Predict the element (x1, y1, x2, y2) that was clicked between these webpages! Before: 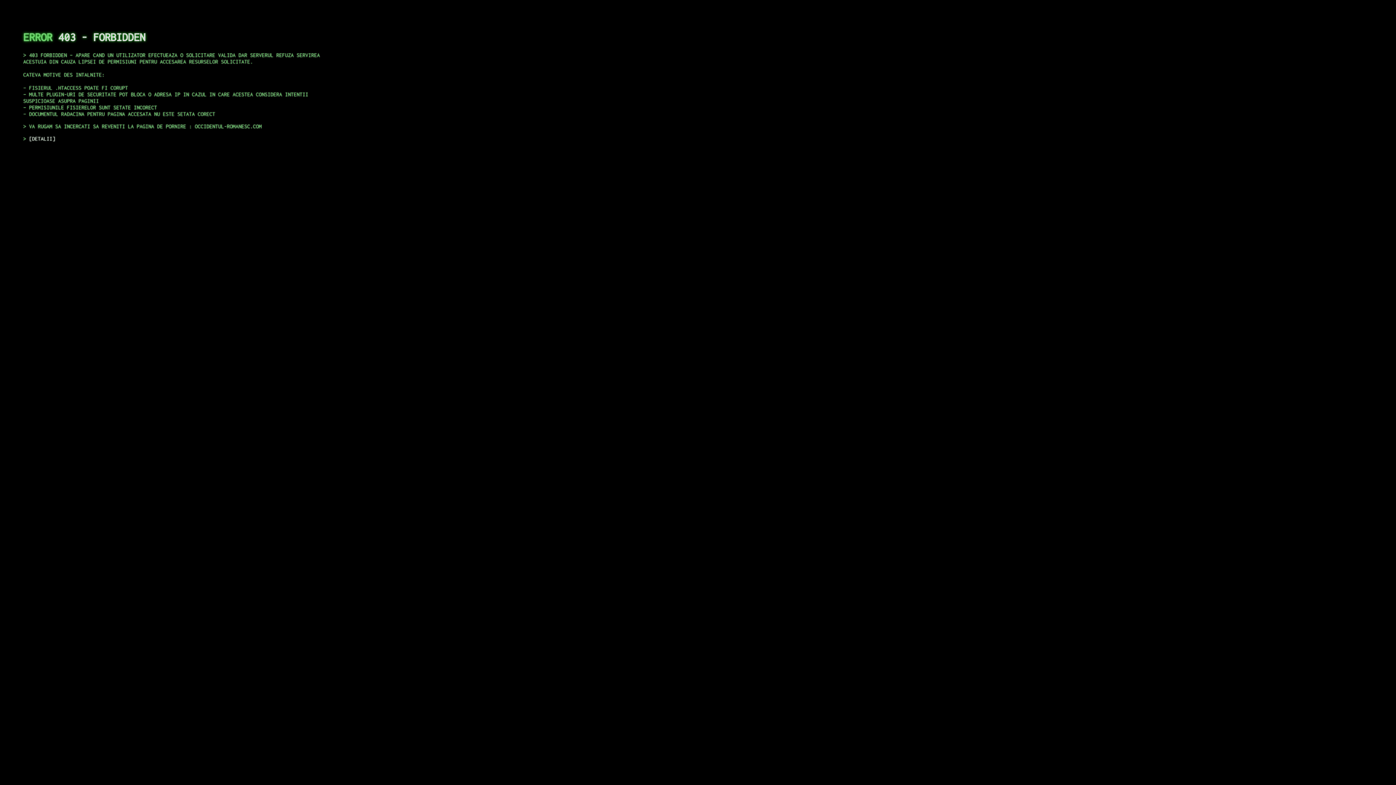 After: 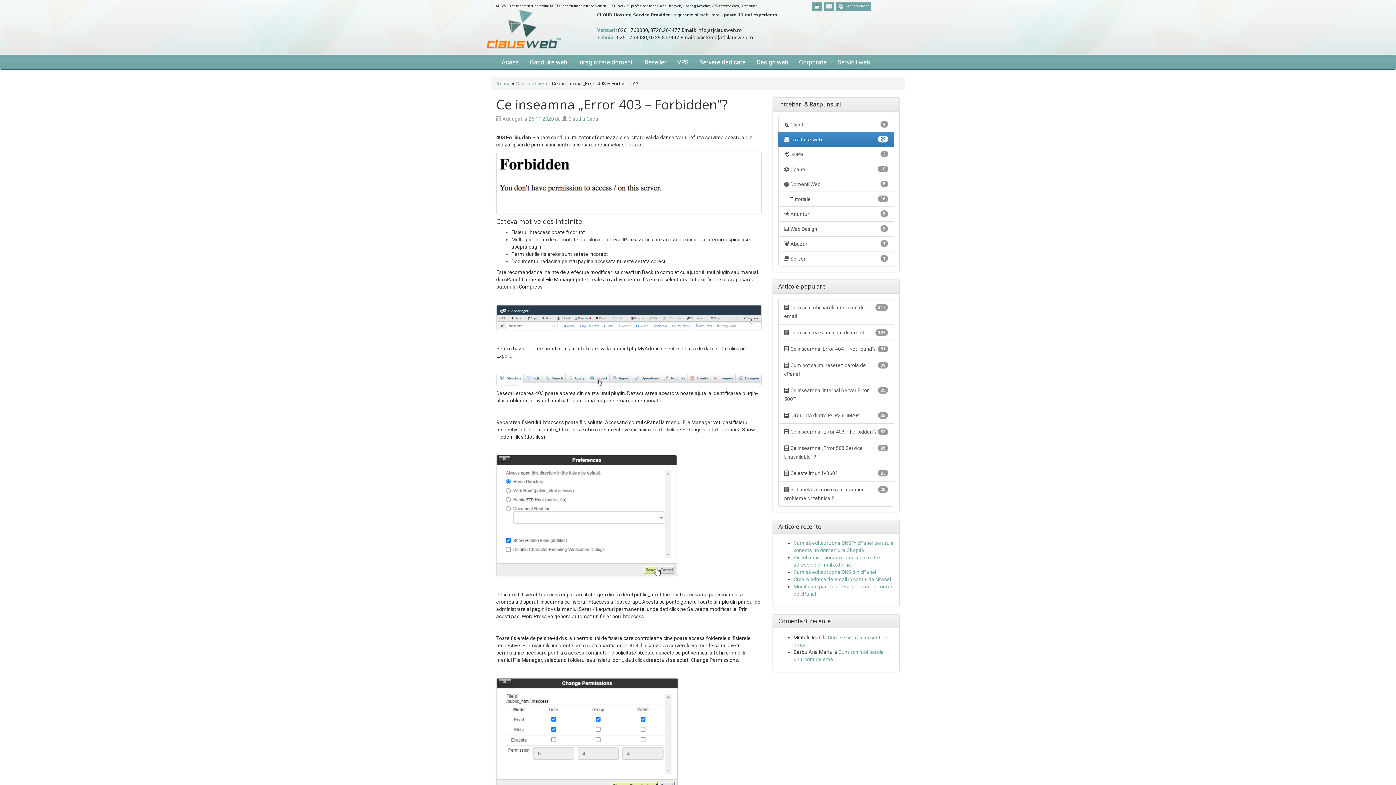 Action: bbox: (29, 135, 55, 141) label: DETALII